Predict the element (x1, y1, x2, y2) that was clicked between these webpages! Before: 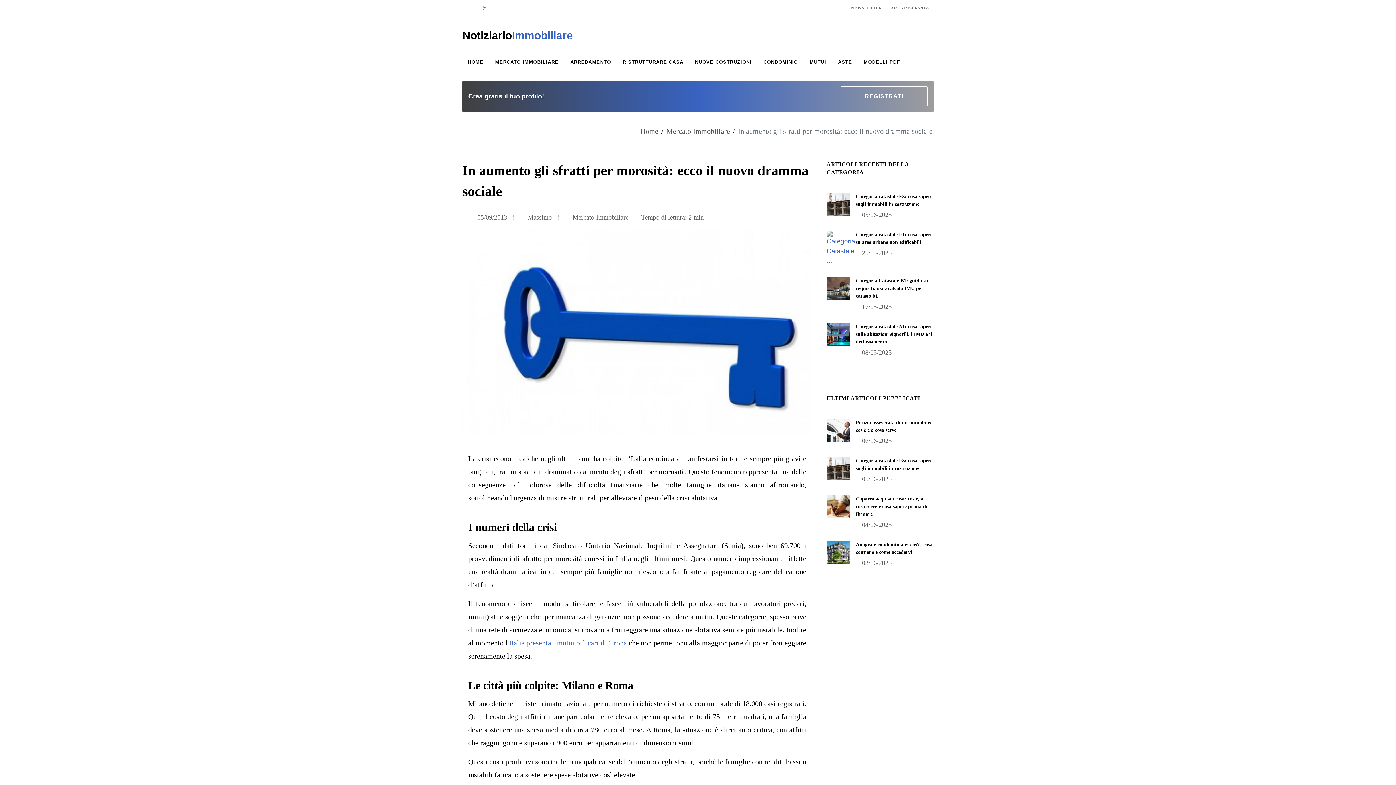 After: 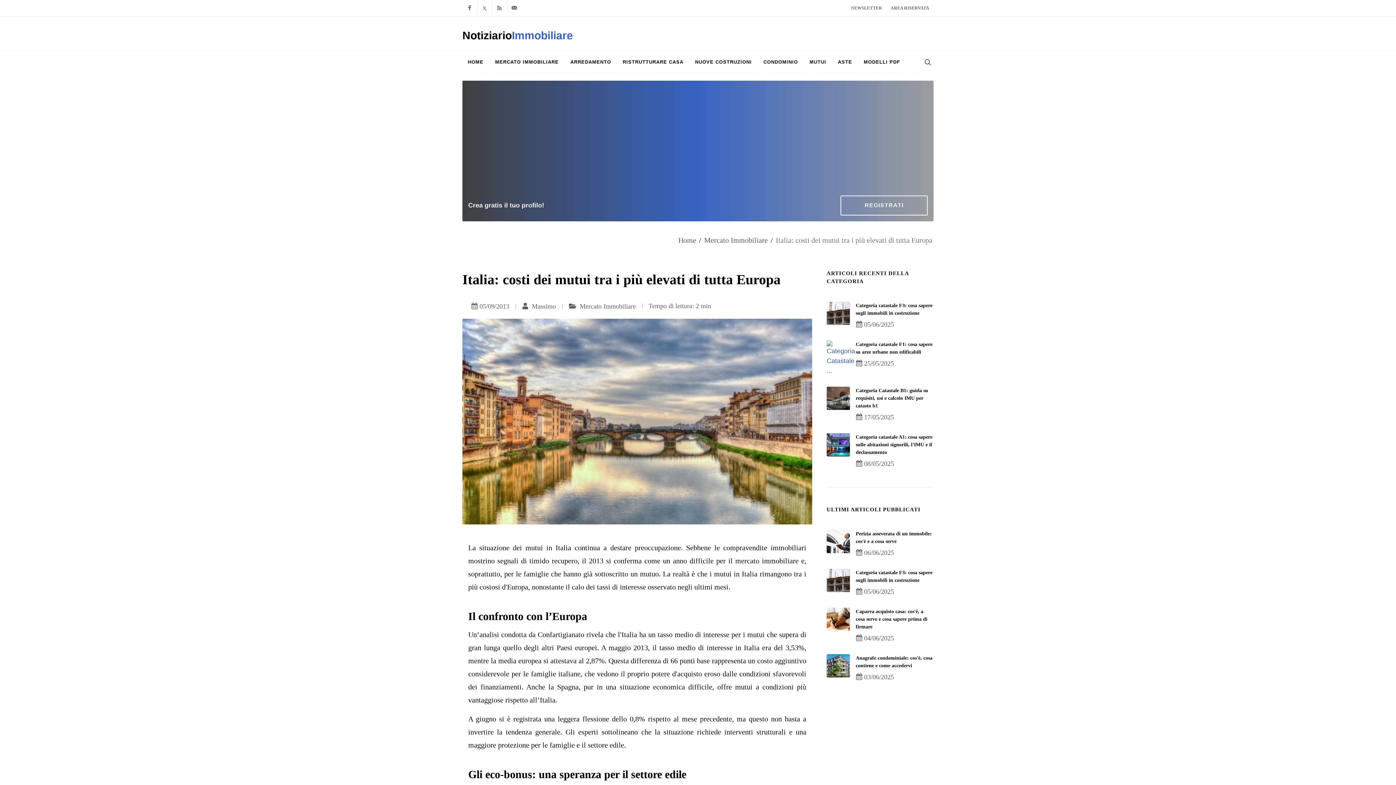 Action: label: 'Italia presenta i mutui più cari d'Europa bbox: (507, 639, 627, 647)